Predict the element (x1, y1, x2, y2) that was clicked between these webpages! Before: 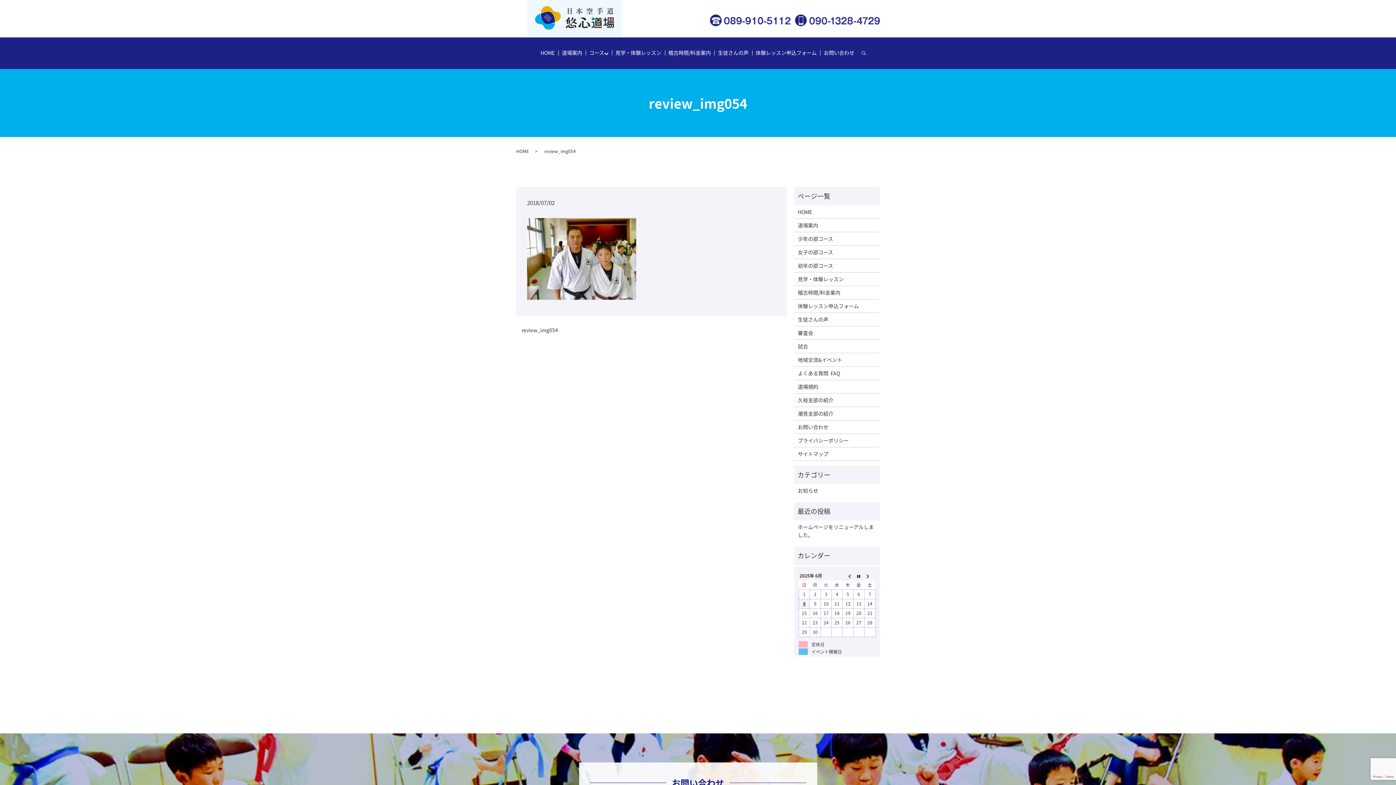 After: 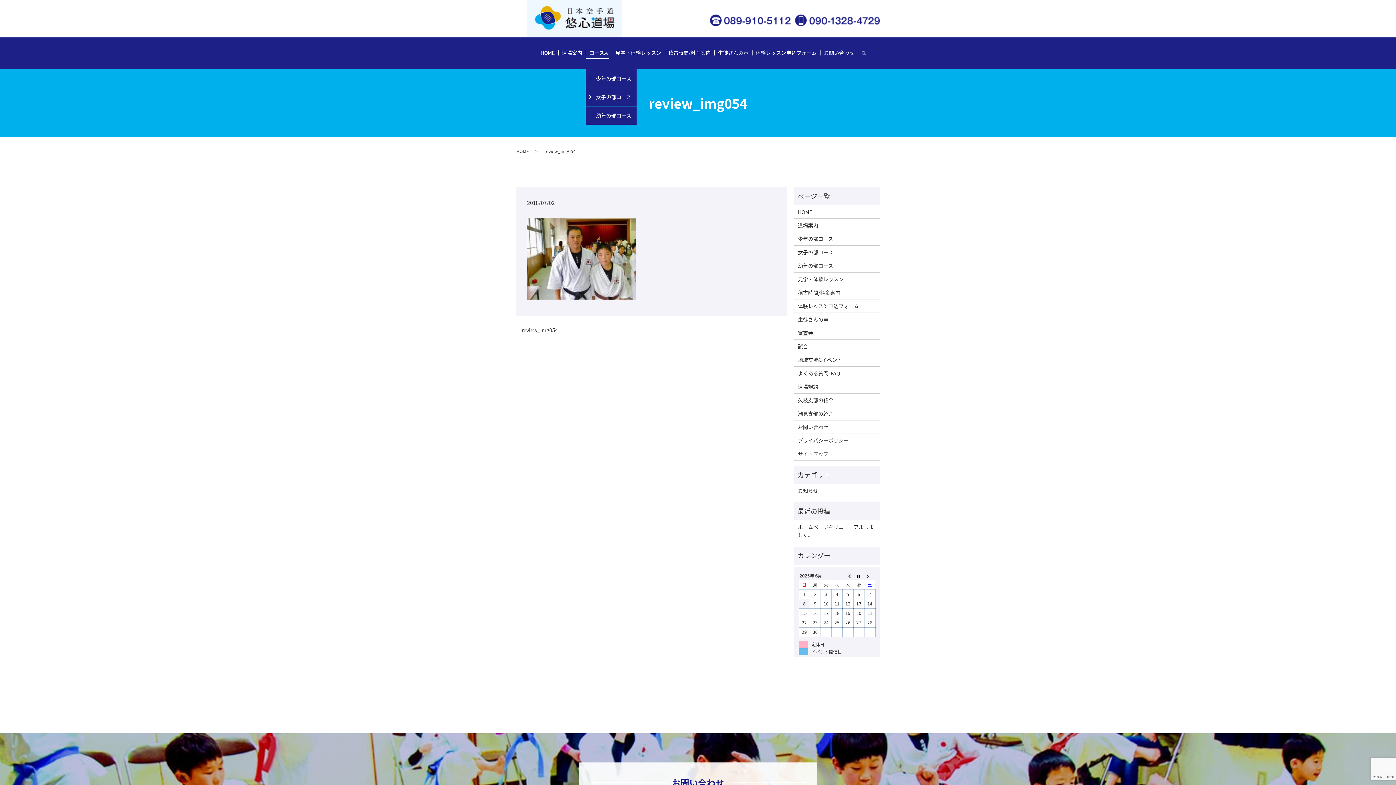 Action: bbox: (585, 47, 609, 59) label: コース